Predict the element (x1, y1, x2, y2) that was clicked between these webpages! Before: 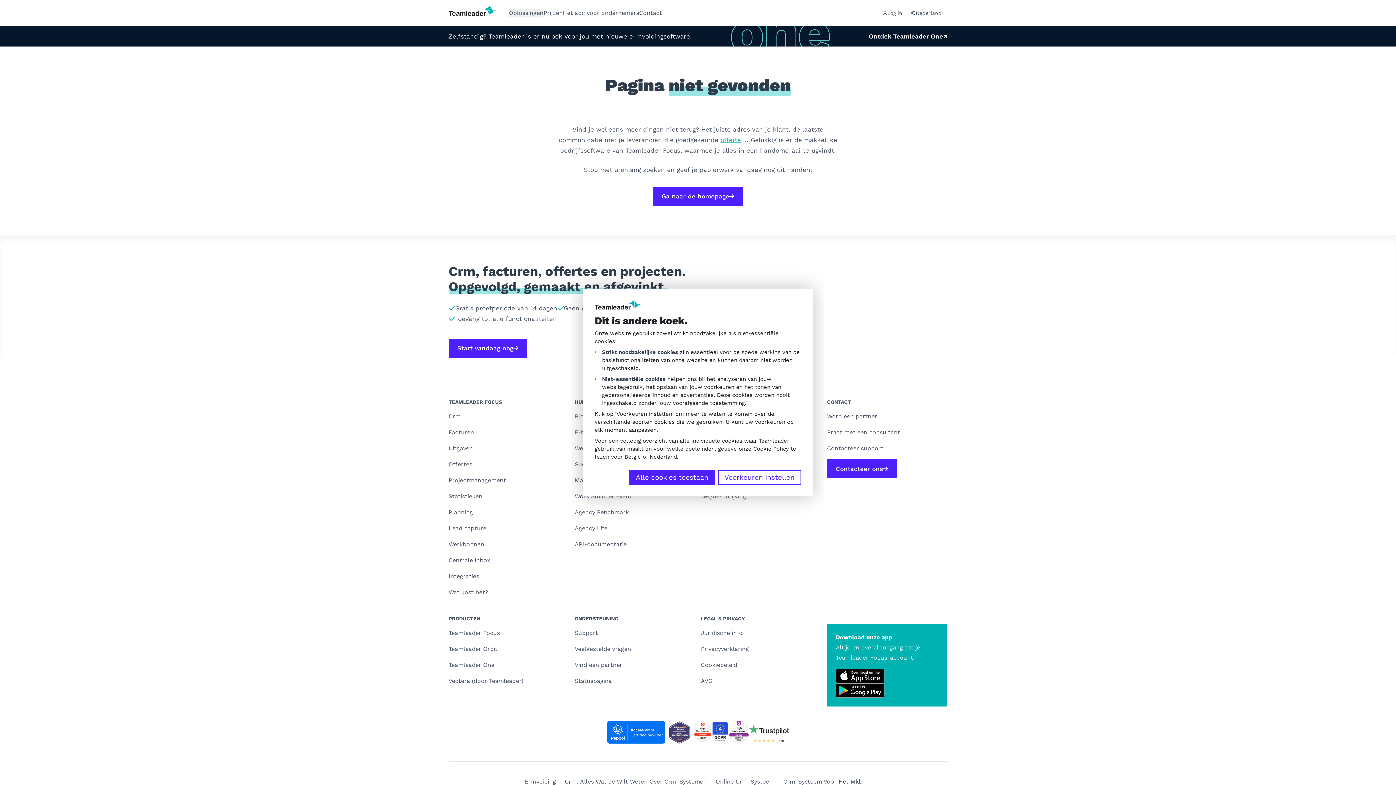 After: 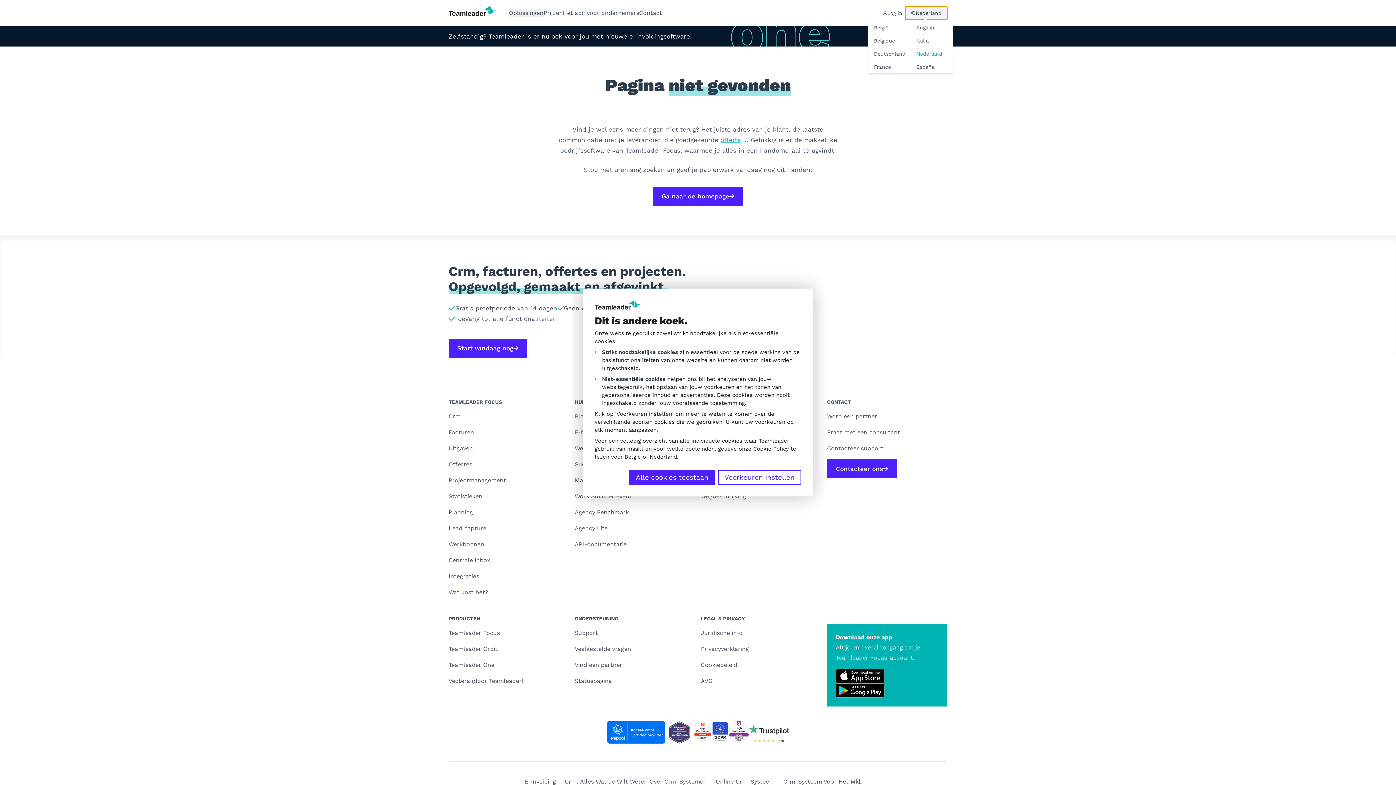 Action: label: Nederland bbox: (905, 6, 947, 19)